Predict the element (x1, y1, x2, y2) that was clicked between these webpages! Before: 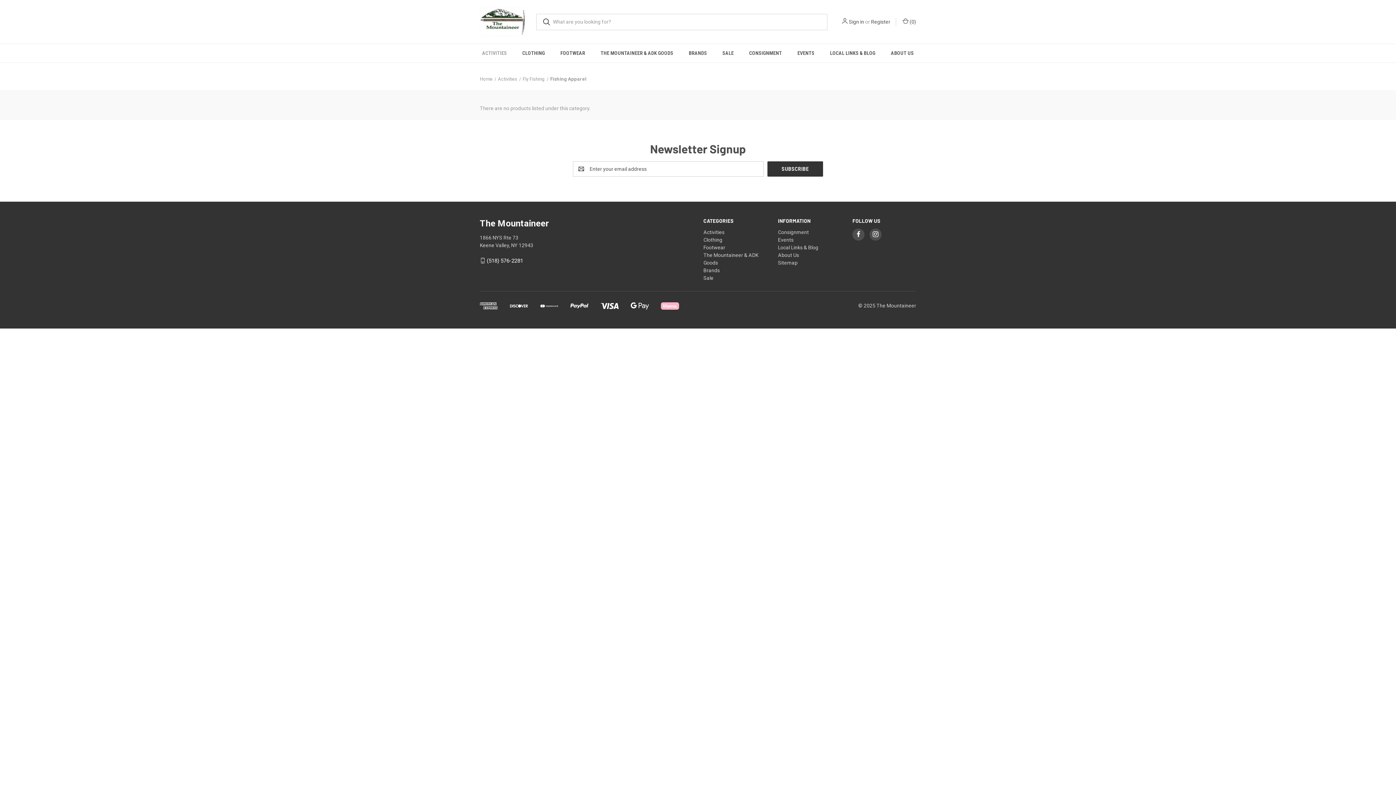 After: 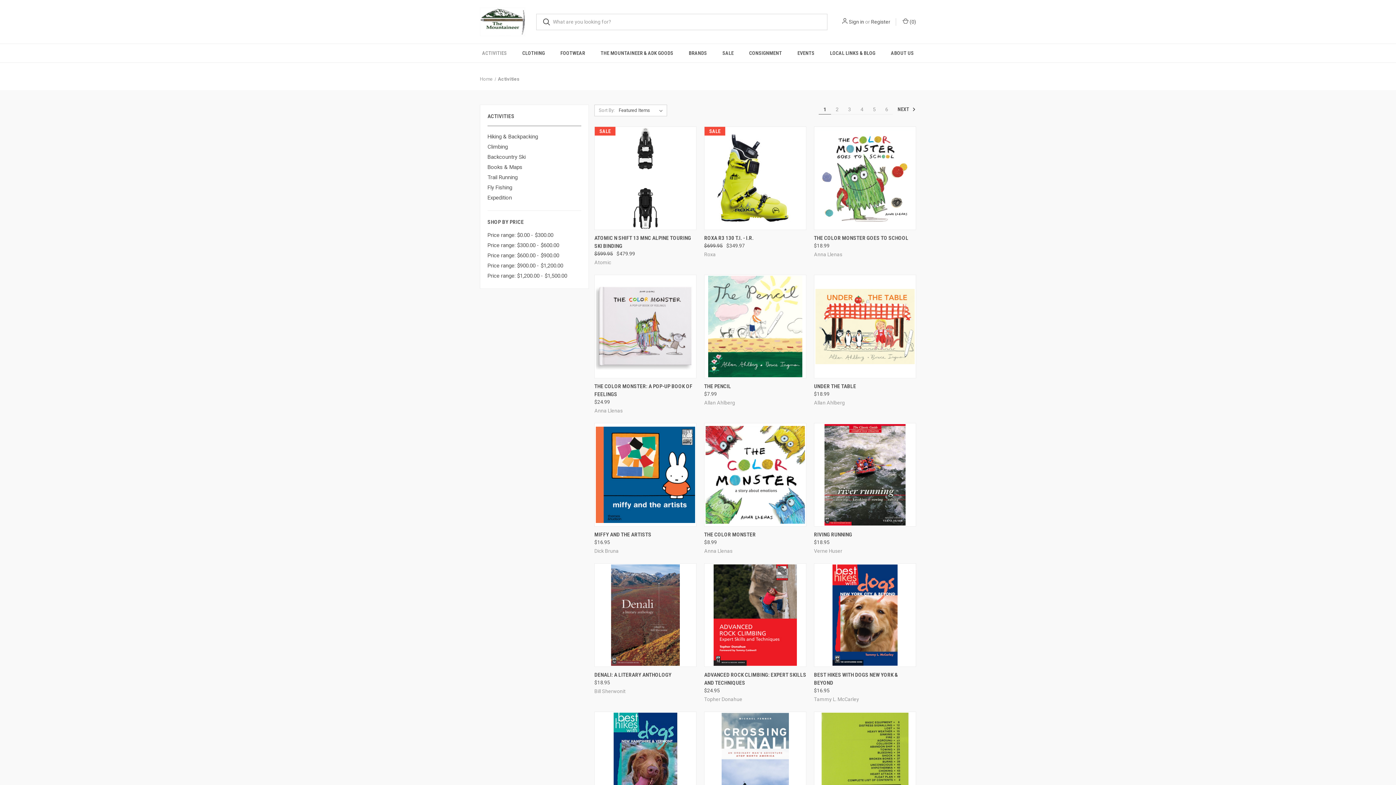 Action: bbox: (498, 76, 517, 81) label: Activities